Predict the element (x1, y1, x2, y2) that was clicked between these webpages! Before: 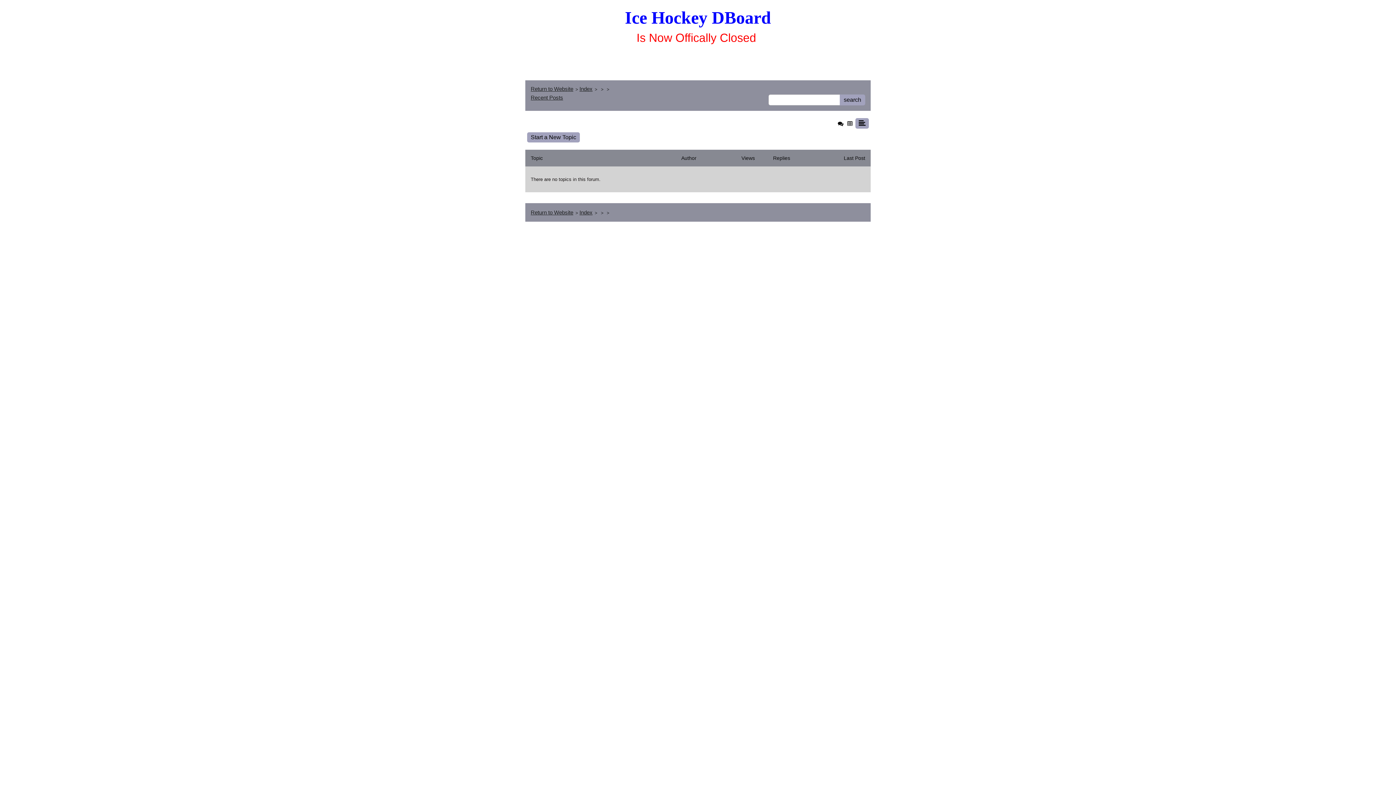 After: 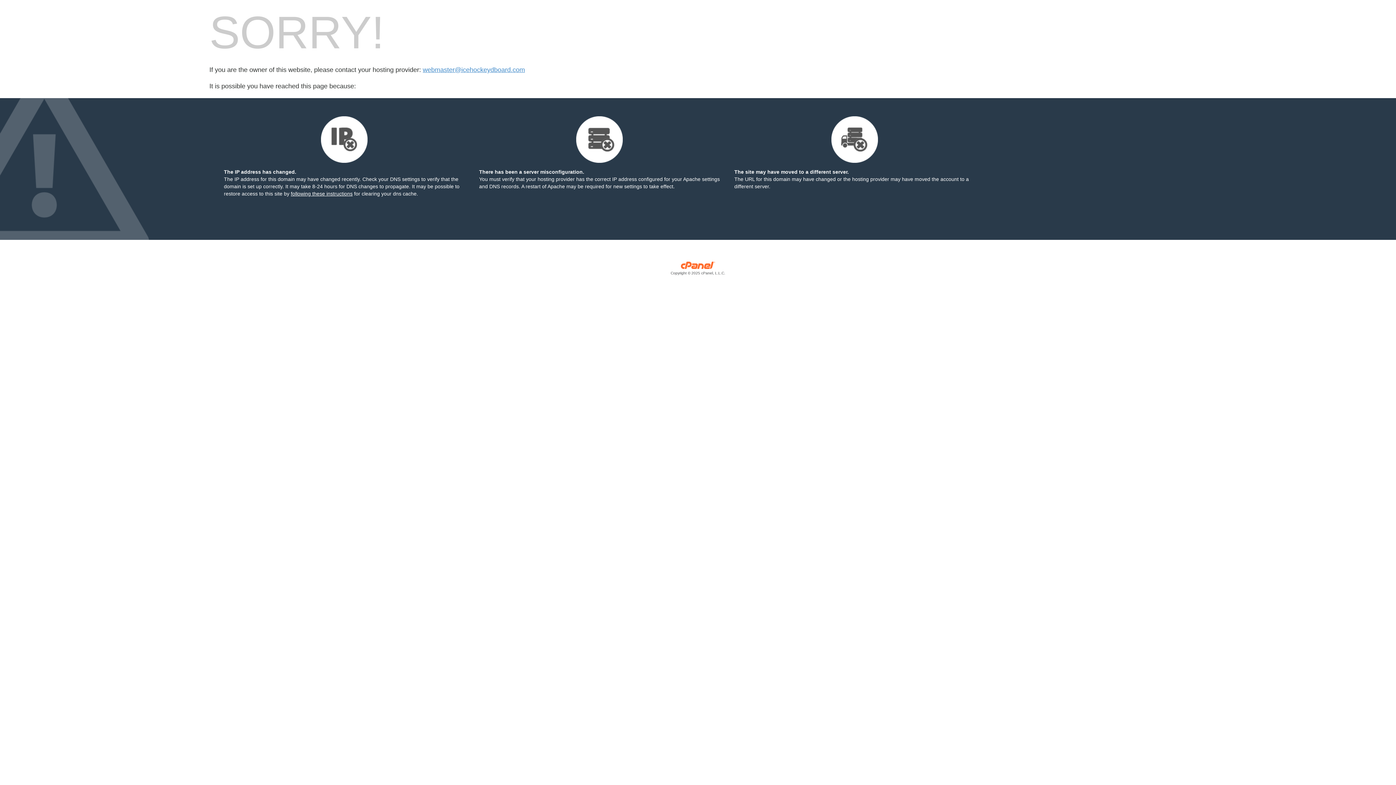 Action: bbox: (530, 209, 573, 215) label: Return to Website